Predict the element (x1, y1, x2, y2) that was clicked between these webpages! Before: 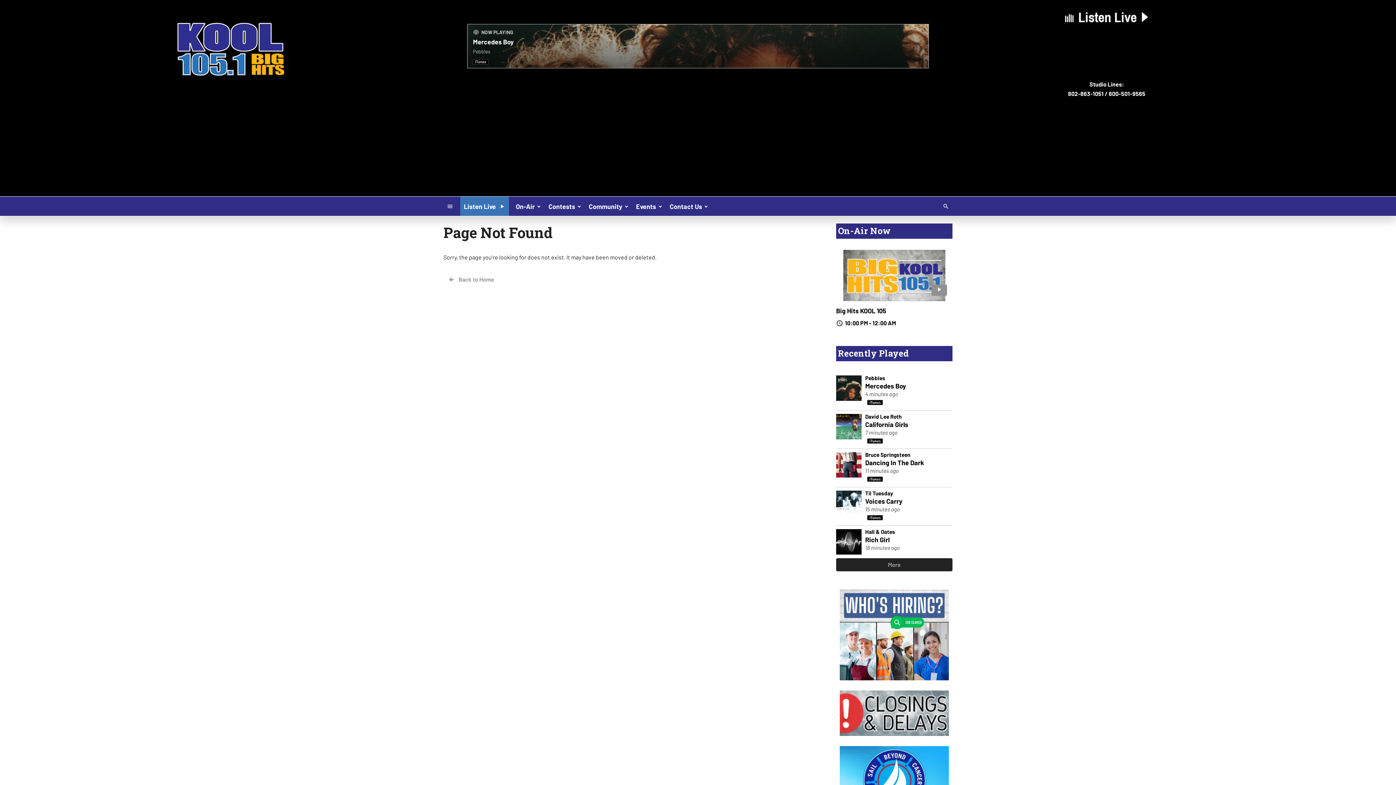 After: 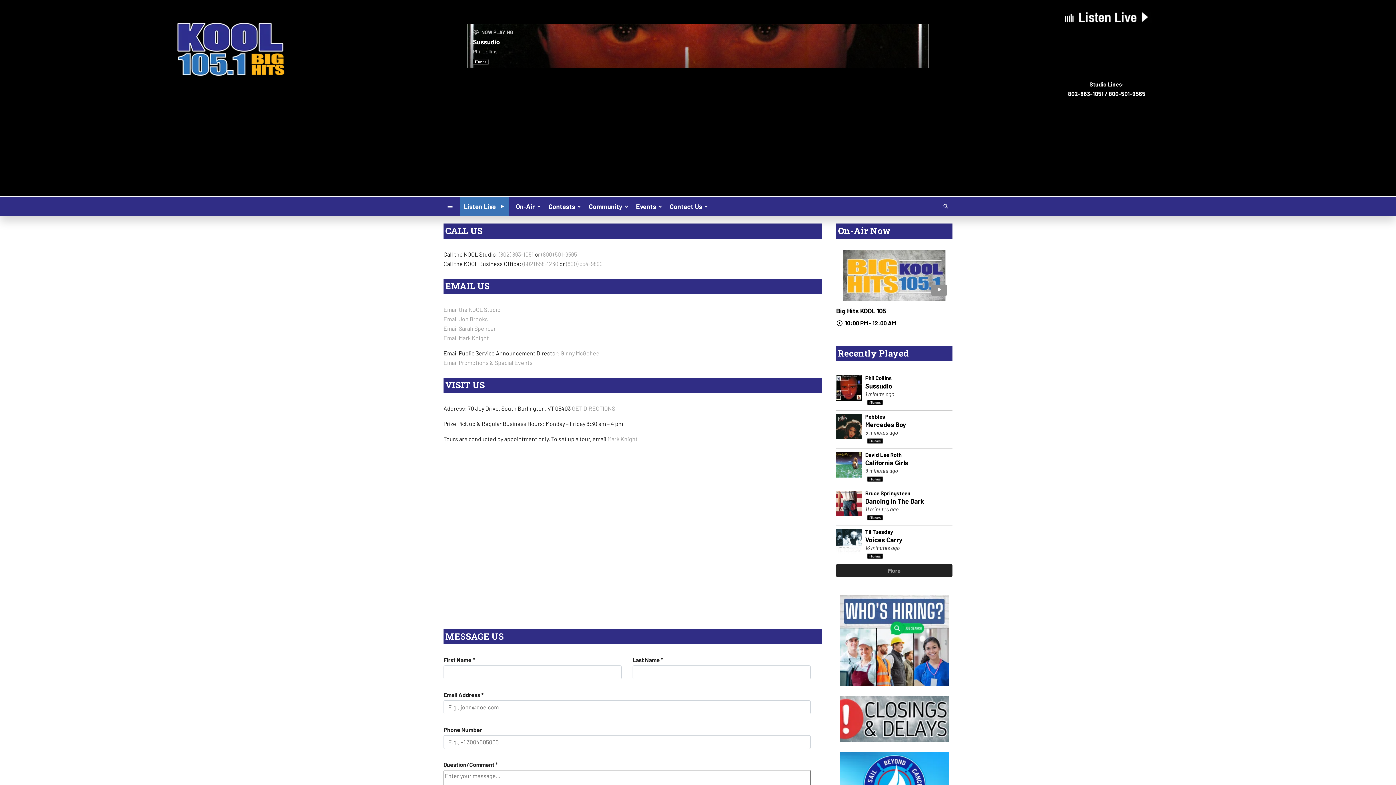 Action: bbox: (666, 199, 712, 212) label: Contact Us